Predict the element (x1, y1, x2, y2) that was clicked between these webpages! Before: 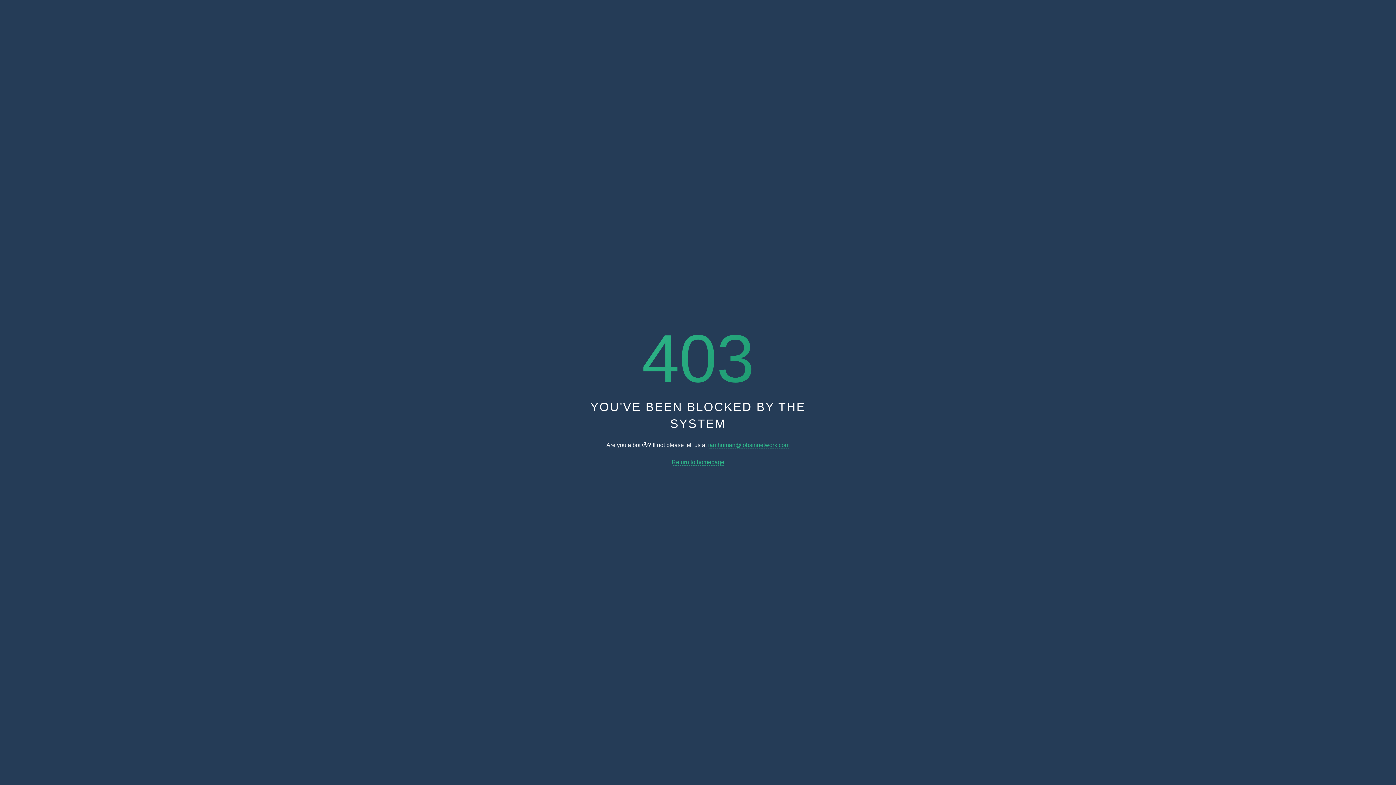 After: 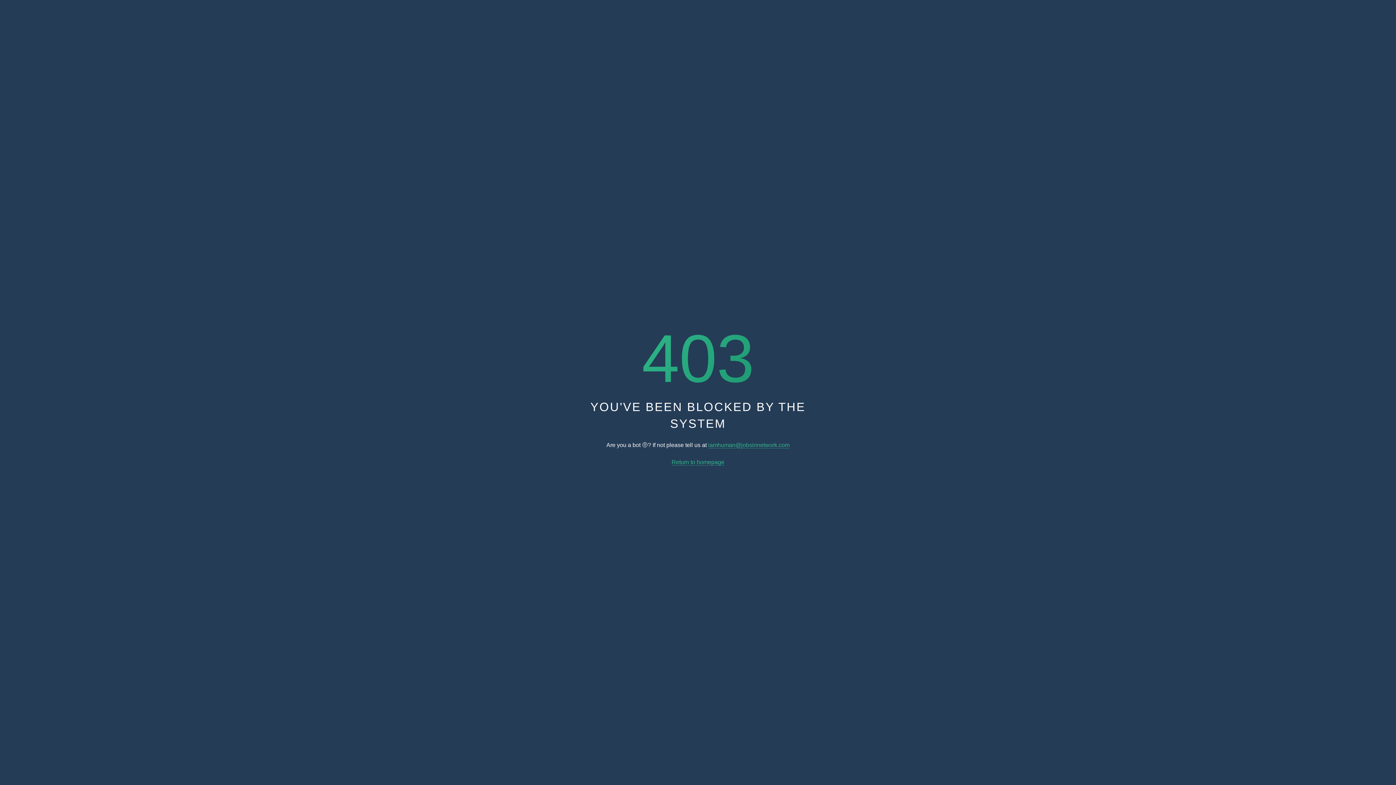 Action: label: iamhuman@jobsinnetwork.com bbox: (708, 442, 789, 448)